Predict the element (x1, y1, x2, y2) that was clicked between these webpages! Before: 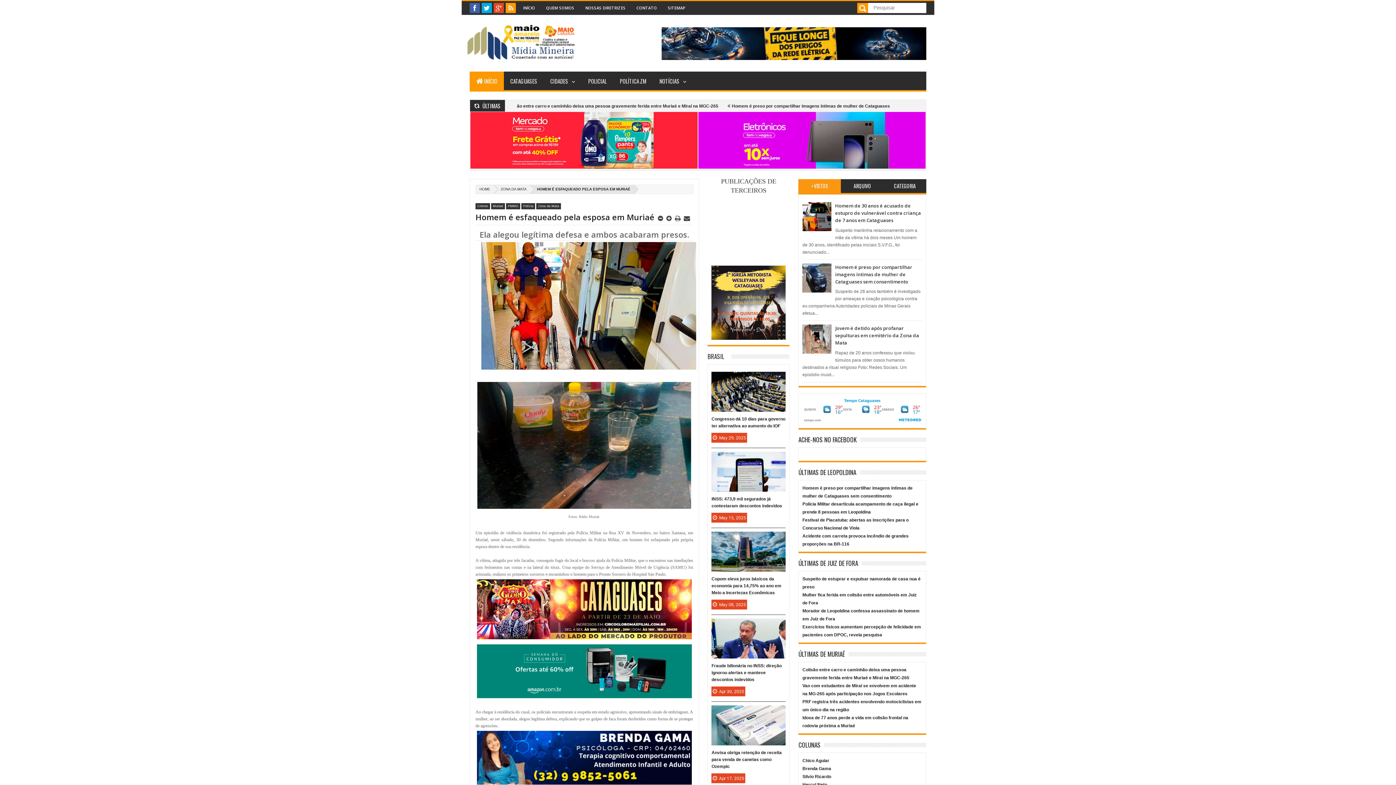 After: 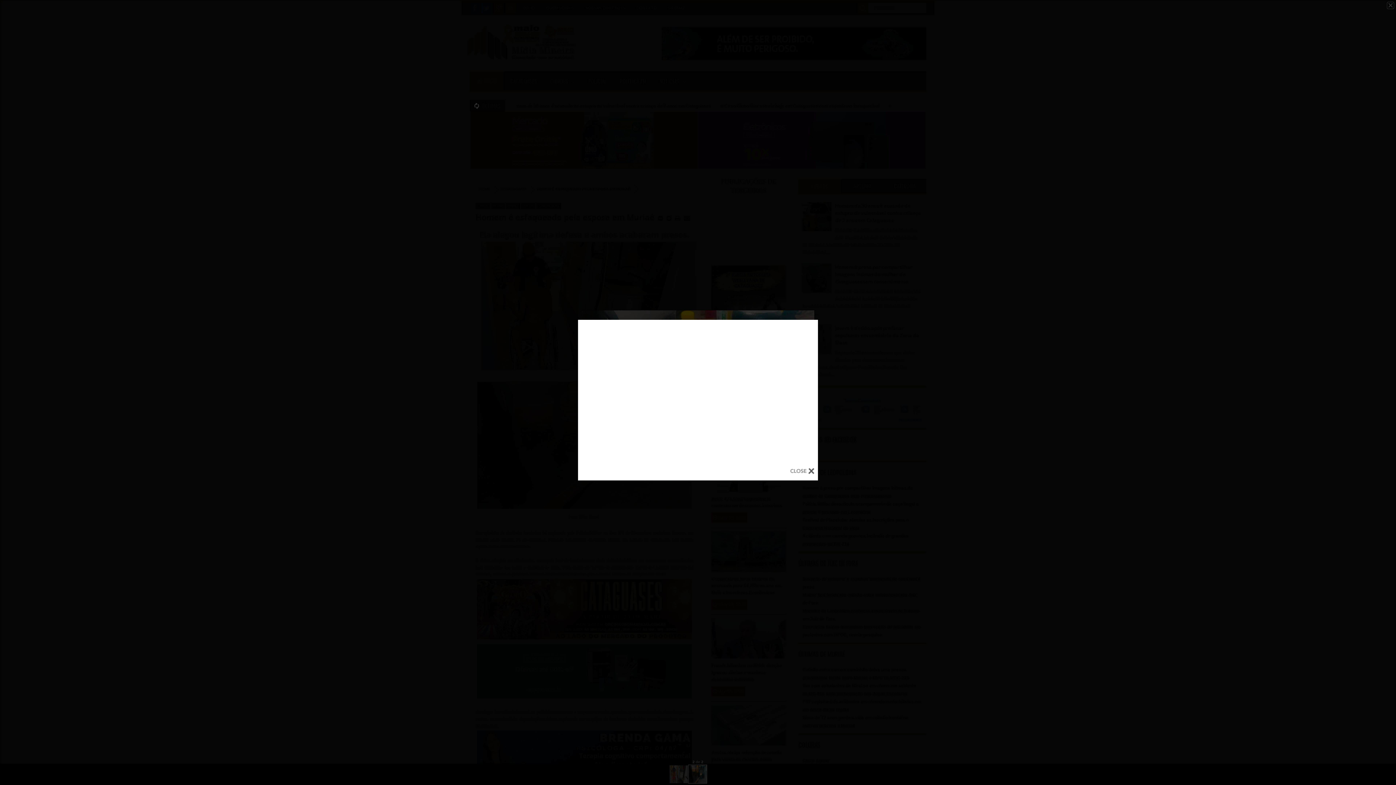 Action: bbox: (476, 506, 692, 511)